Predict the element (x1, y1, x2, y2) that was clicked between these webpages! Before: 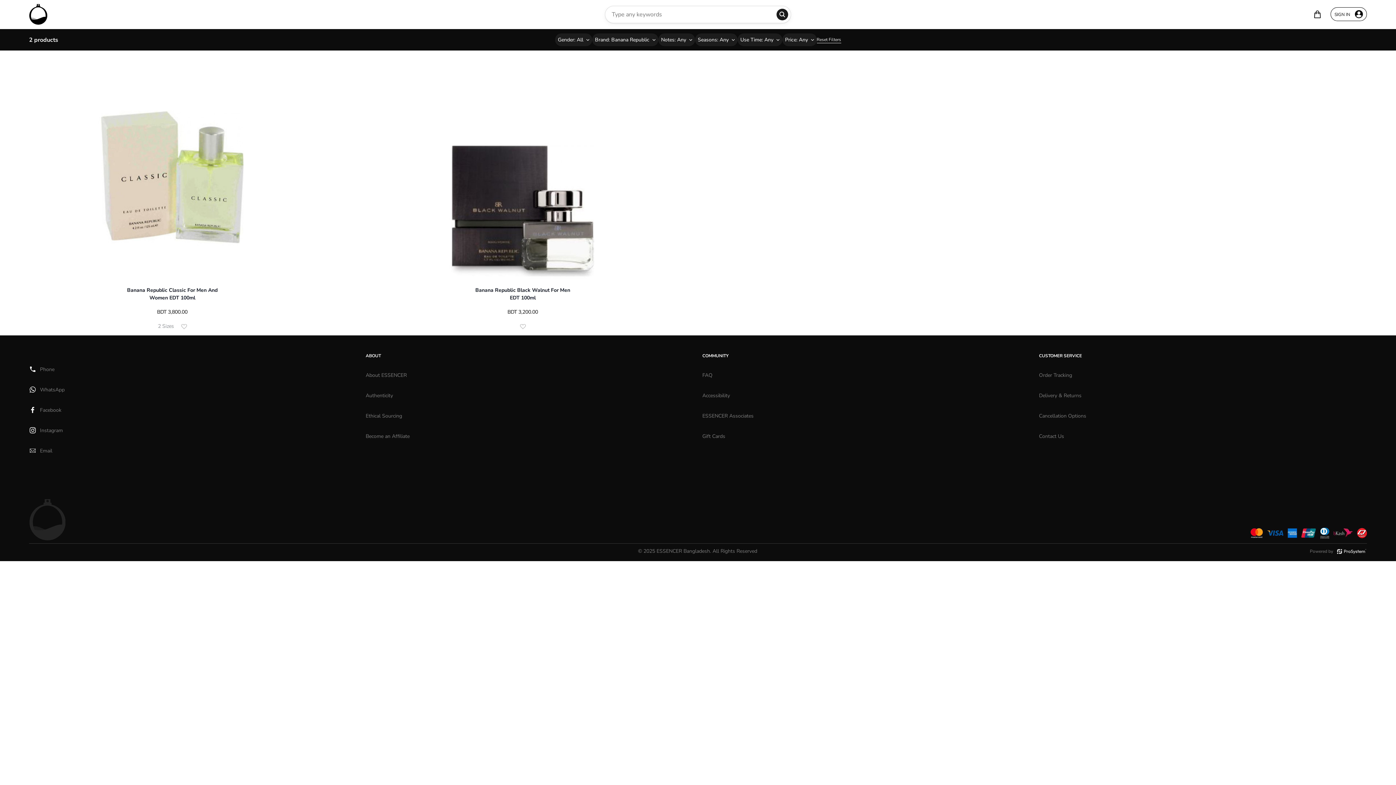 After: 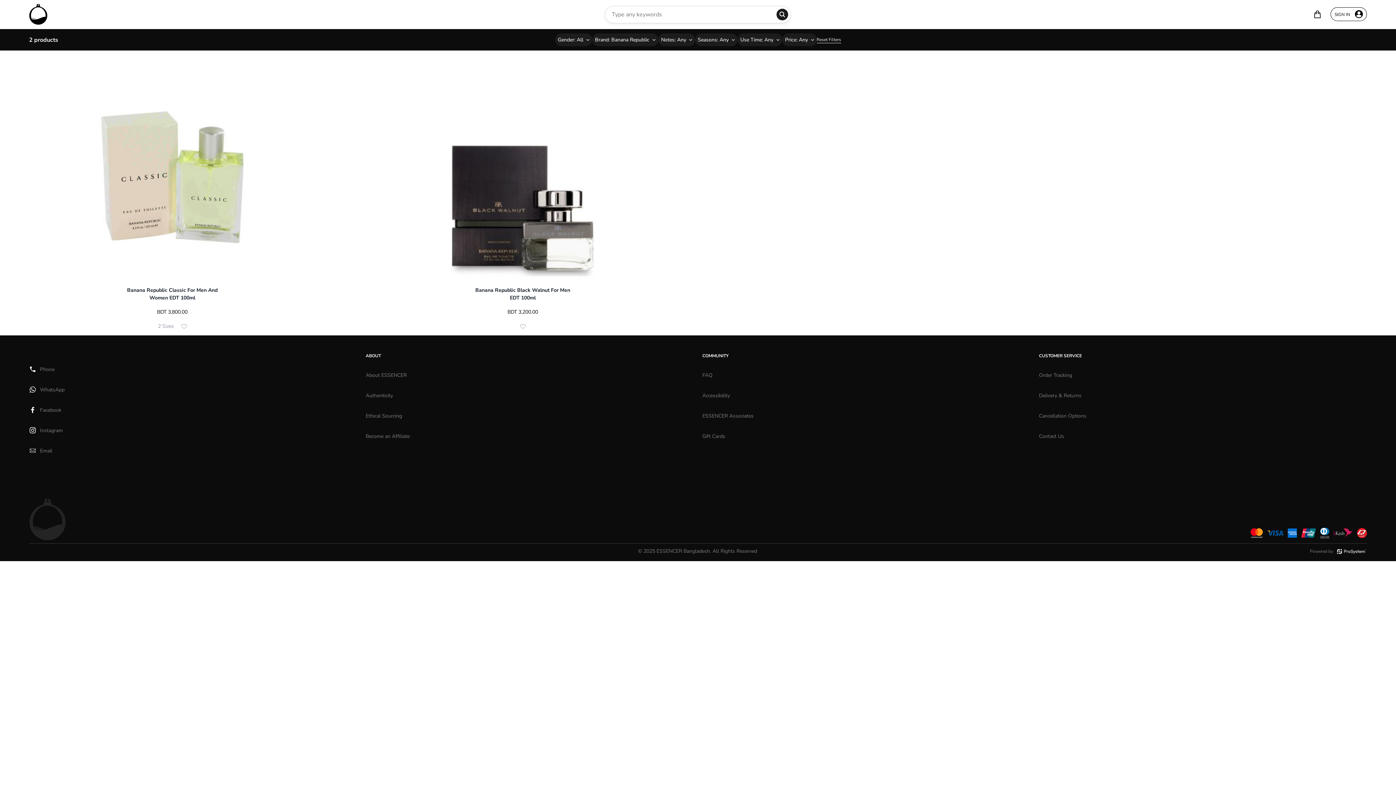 Action: bbox: (1310, 547, 1366, 554) label: Powered by 